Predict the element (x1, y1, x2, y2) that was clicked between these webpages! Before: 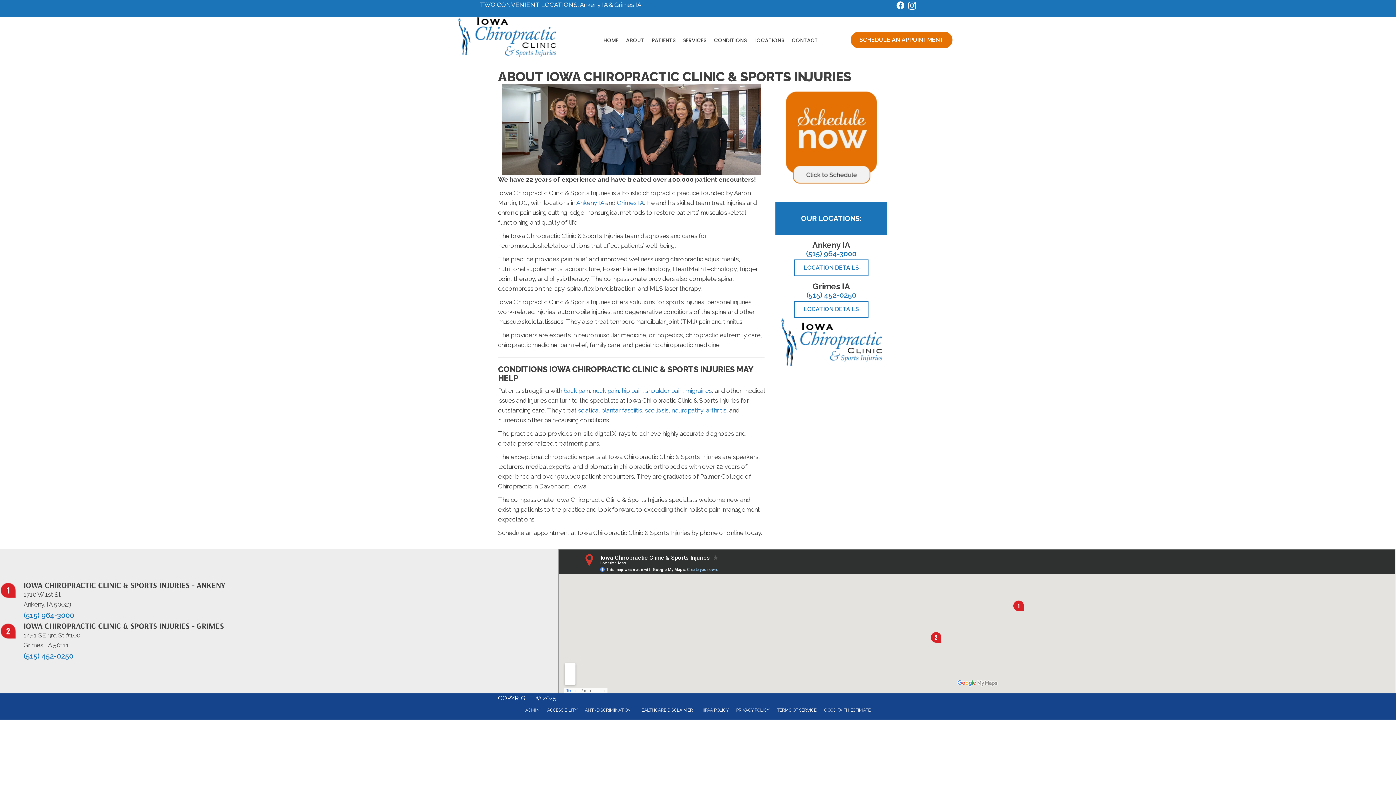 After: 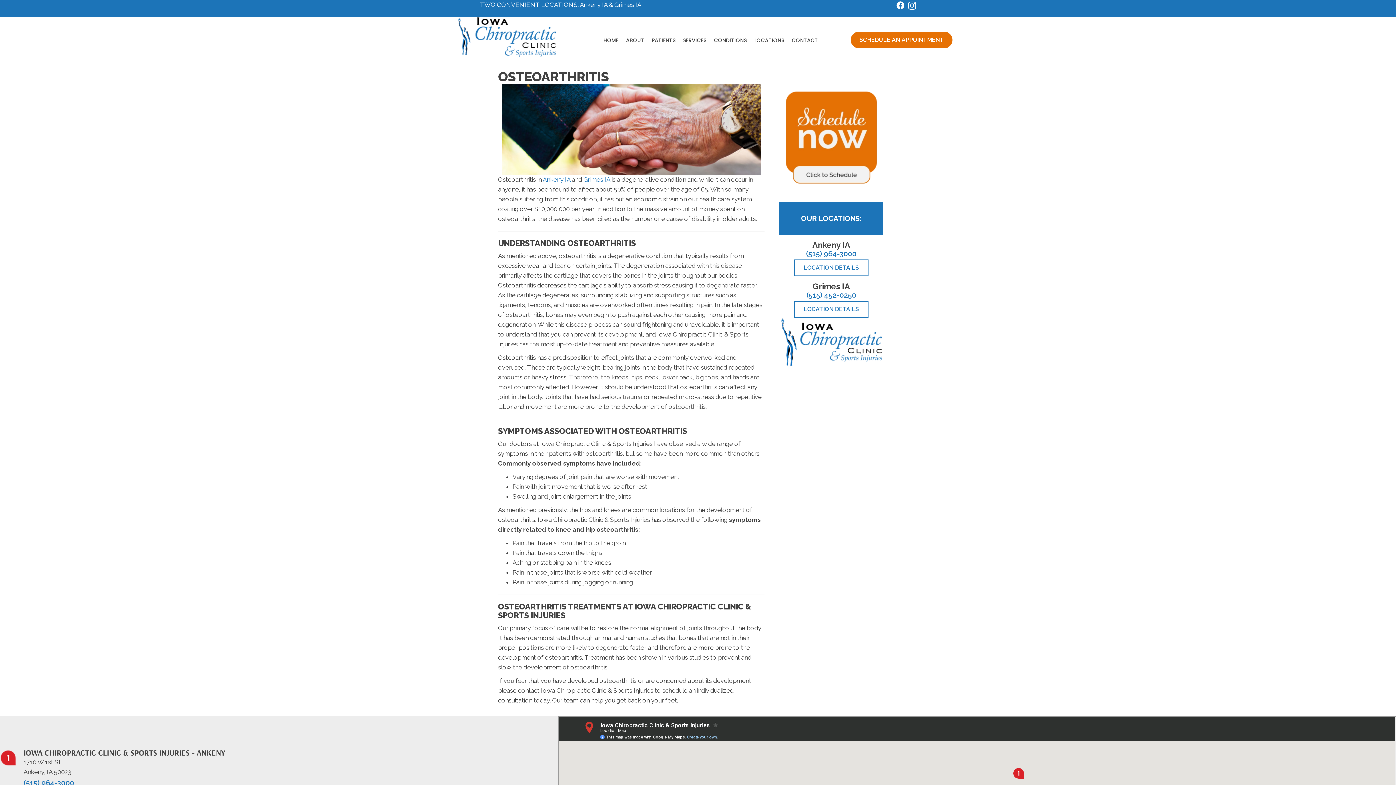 Action: bbox: (706, 406, 726, 414) label: arthritis